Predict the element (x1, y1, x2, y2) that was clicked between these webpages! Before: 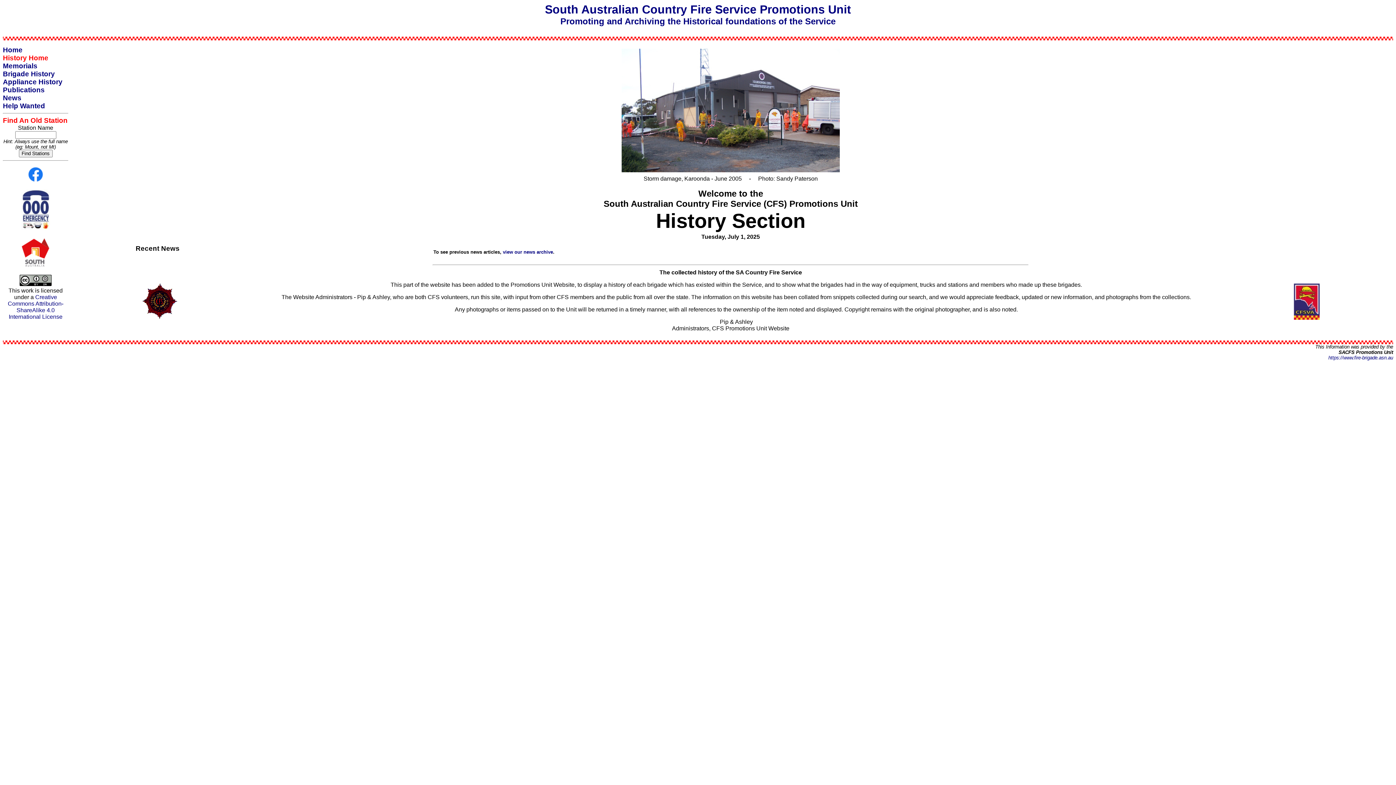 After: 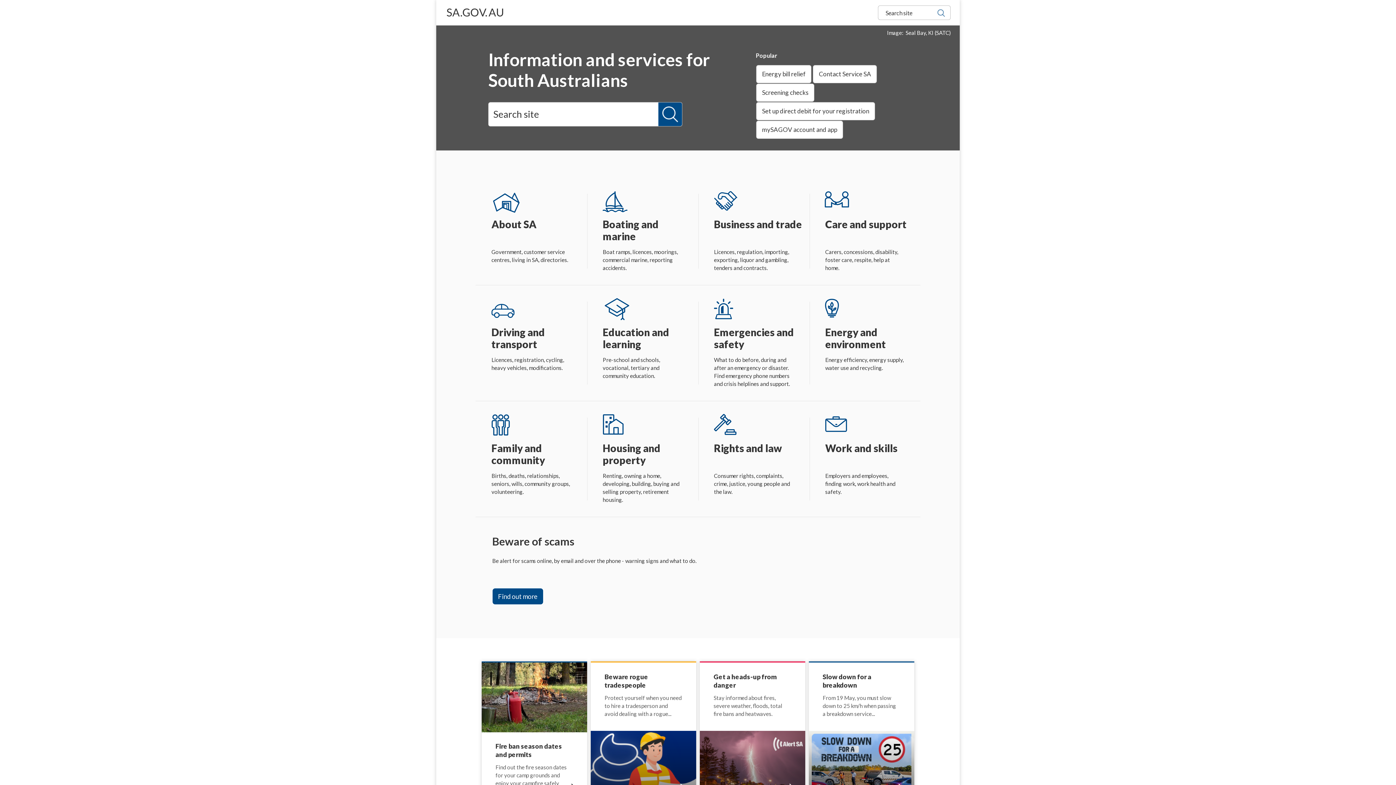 Action: bbox: (21, 262, 49, 268)